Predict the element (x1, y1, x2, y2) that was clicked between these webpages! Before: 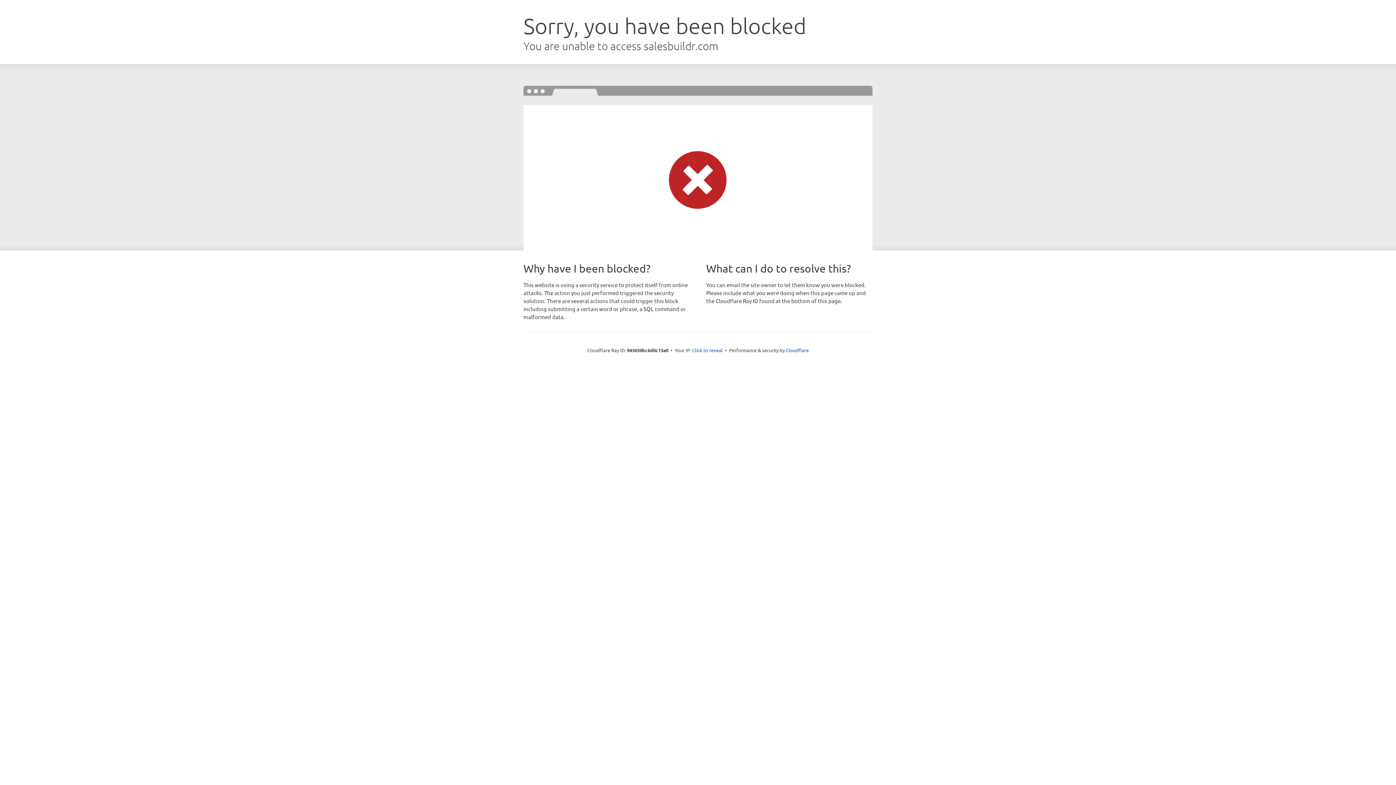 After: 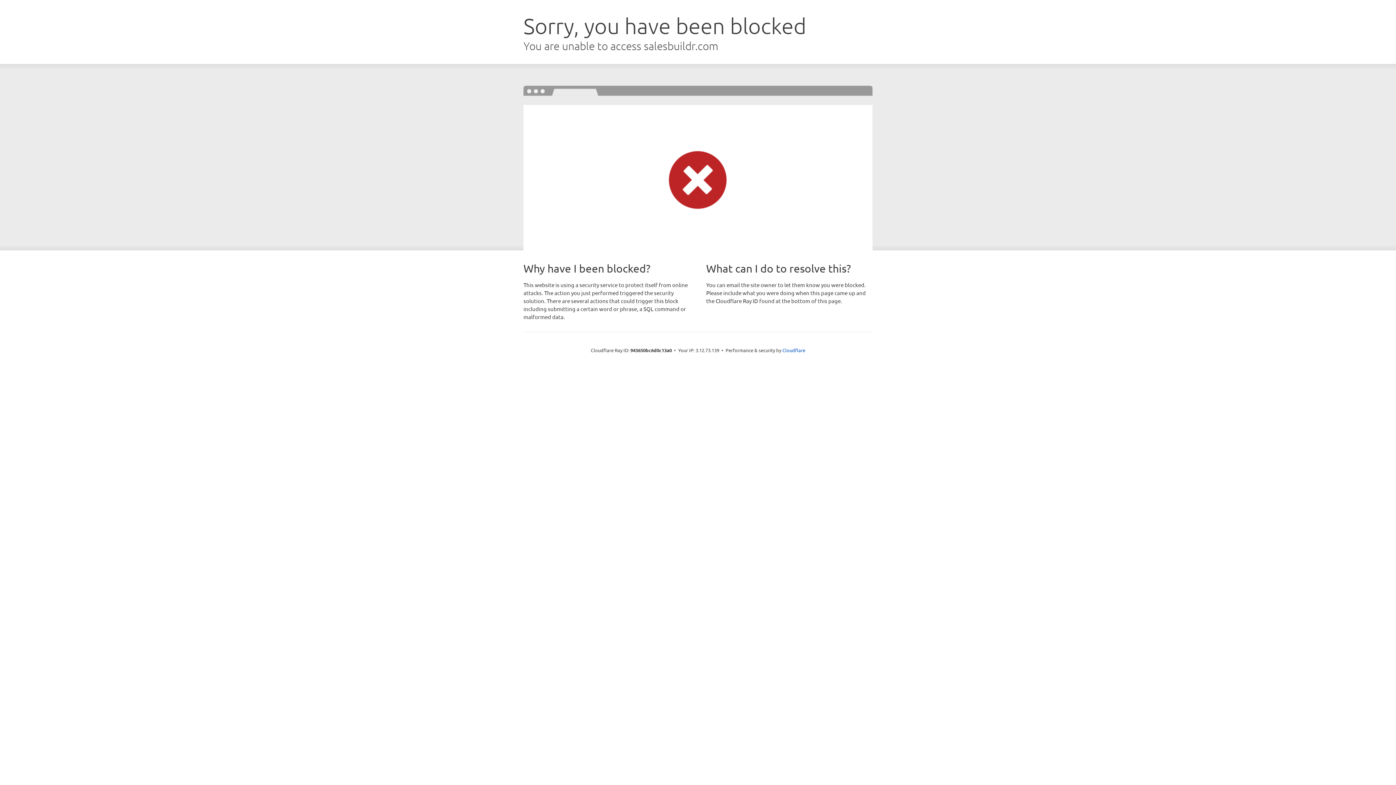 Action: label: Click to reveal bbox: (692, 346, 722, 353)